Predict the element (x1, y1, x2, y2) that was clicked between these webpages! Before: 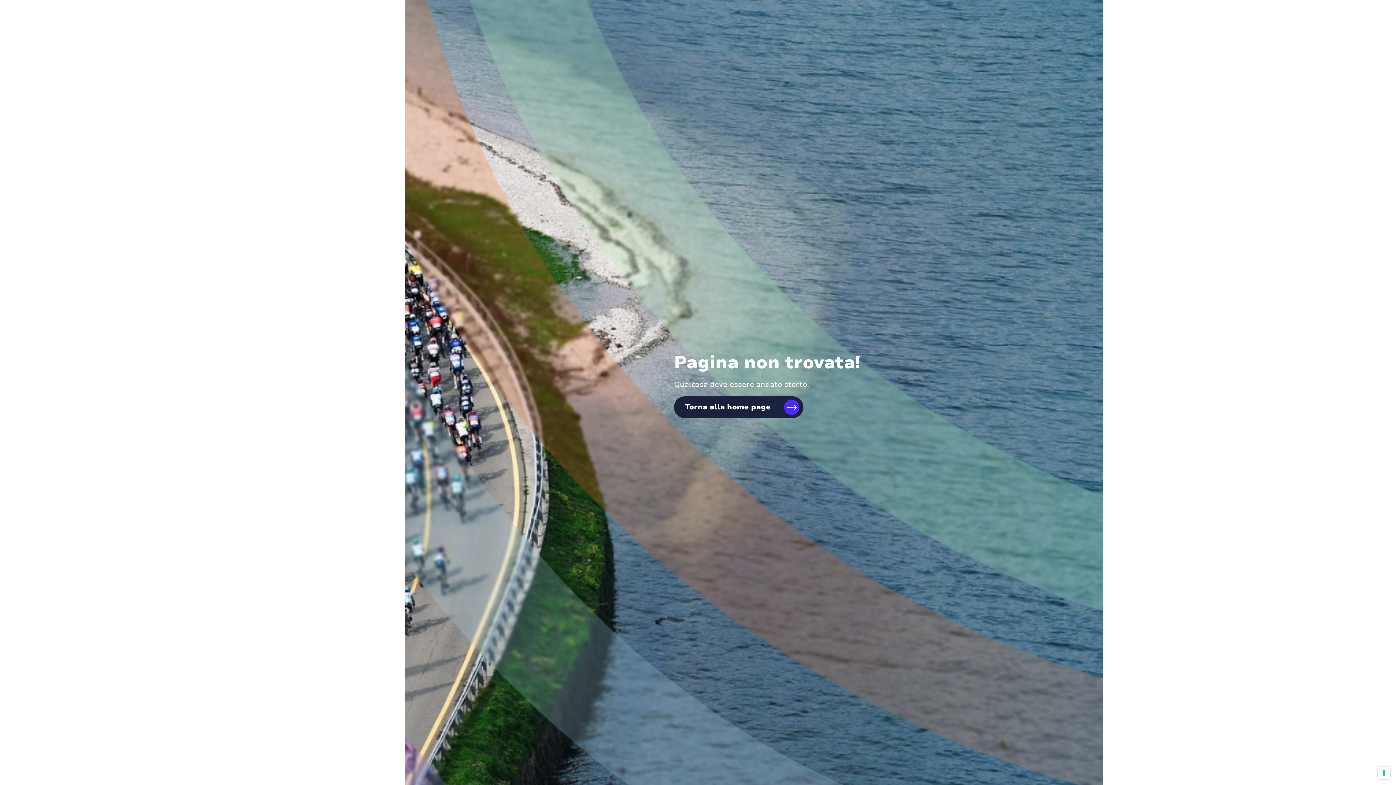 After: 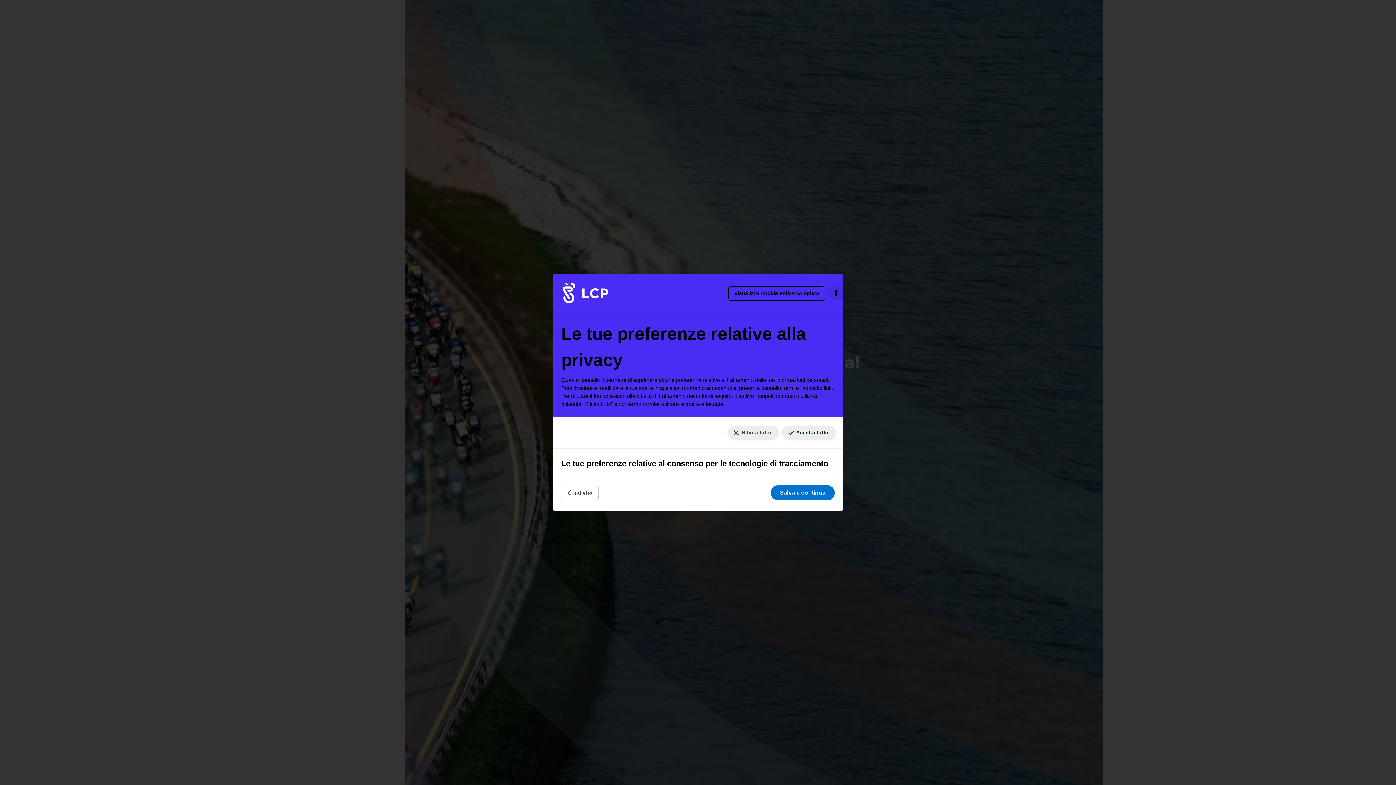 Action: label: Le tue preferenze relative al consenso per le tecnologie di tracciamento bbox: (1378, 767, 1390, 779)